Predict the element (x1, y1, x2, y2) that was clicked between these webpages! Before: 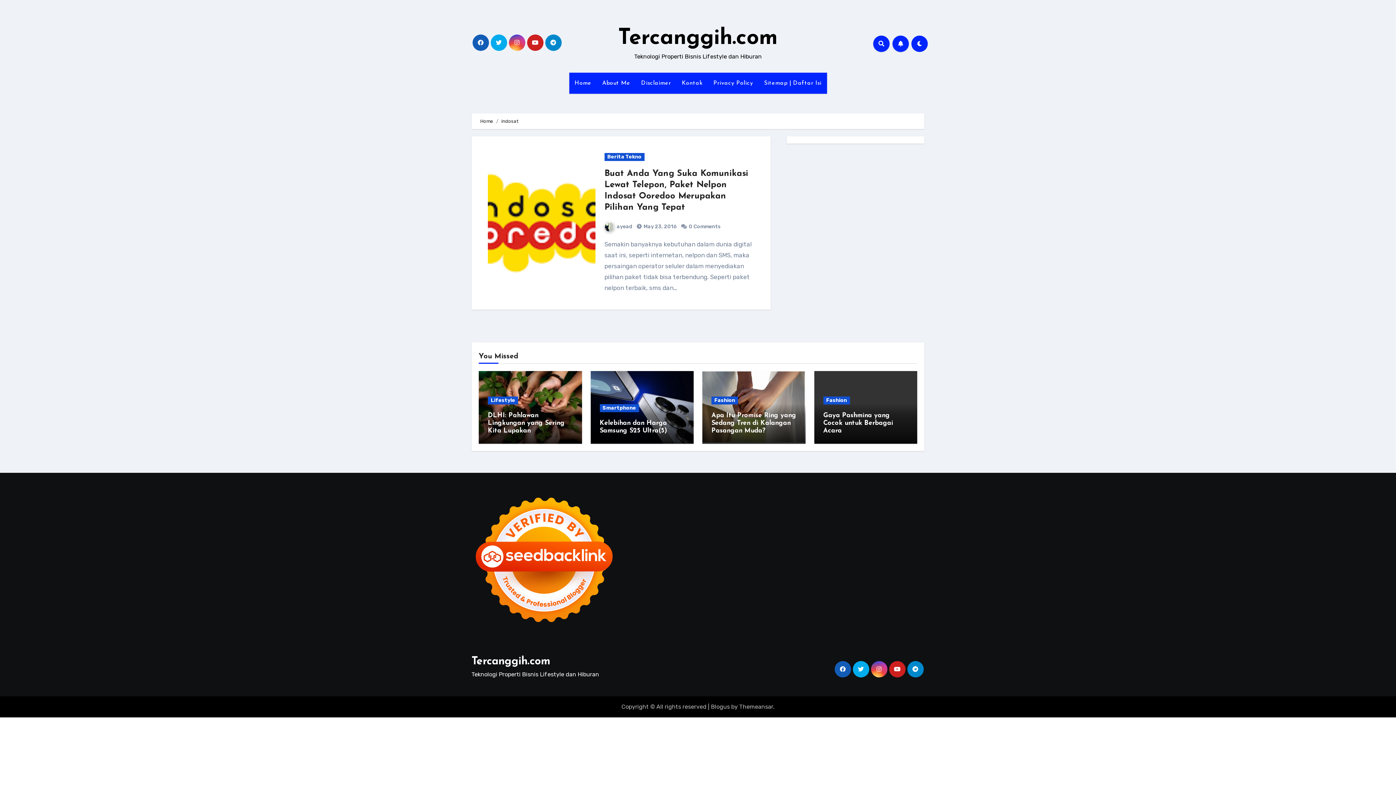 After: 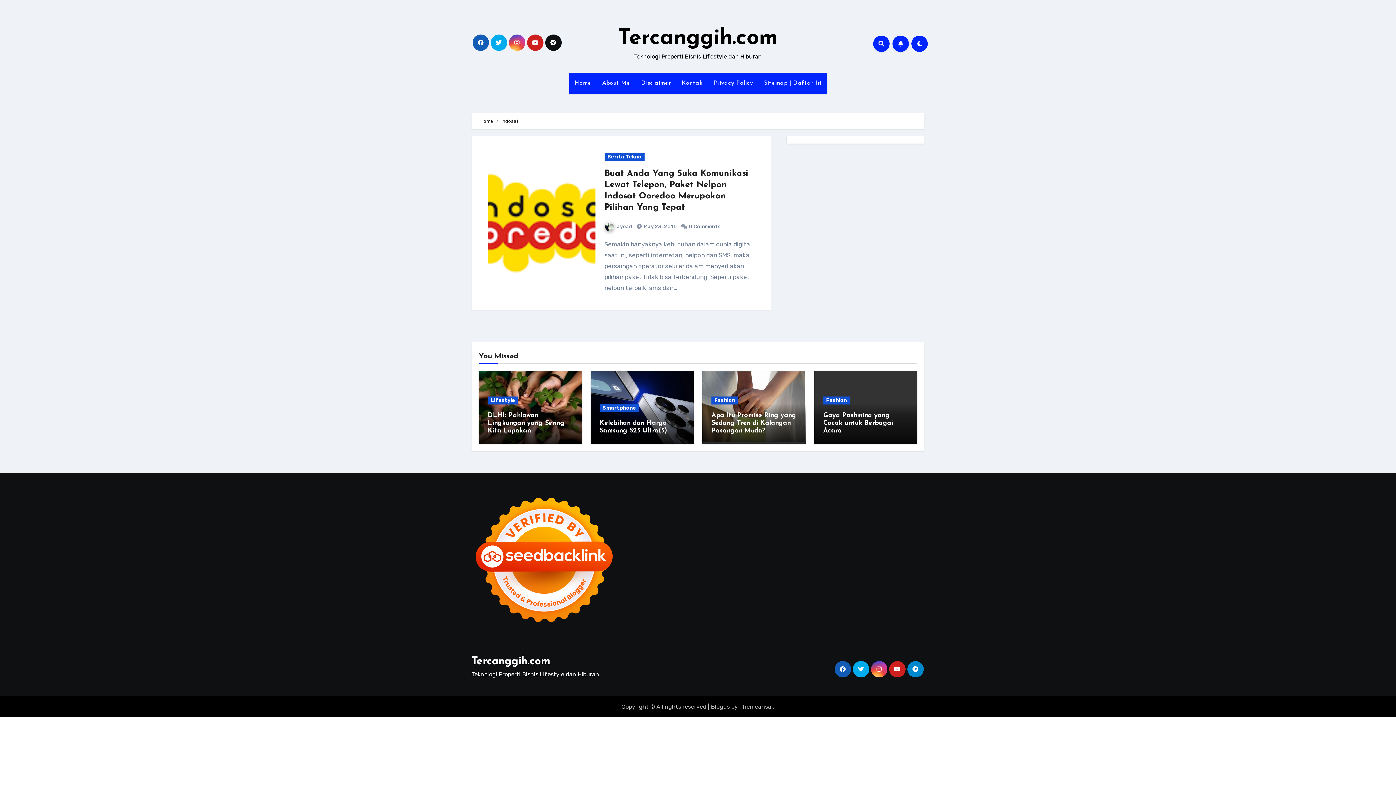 Action: bbox: (545, 34, 561, 50)